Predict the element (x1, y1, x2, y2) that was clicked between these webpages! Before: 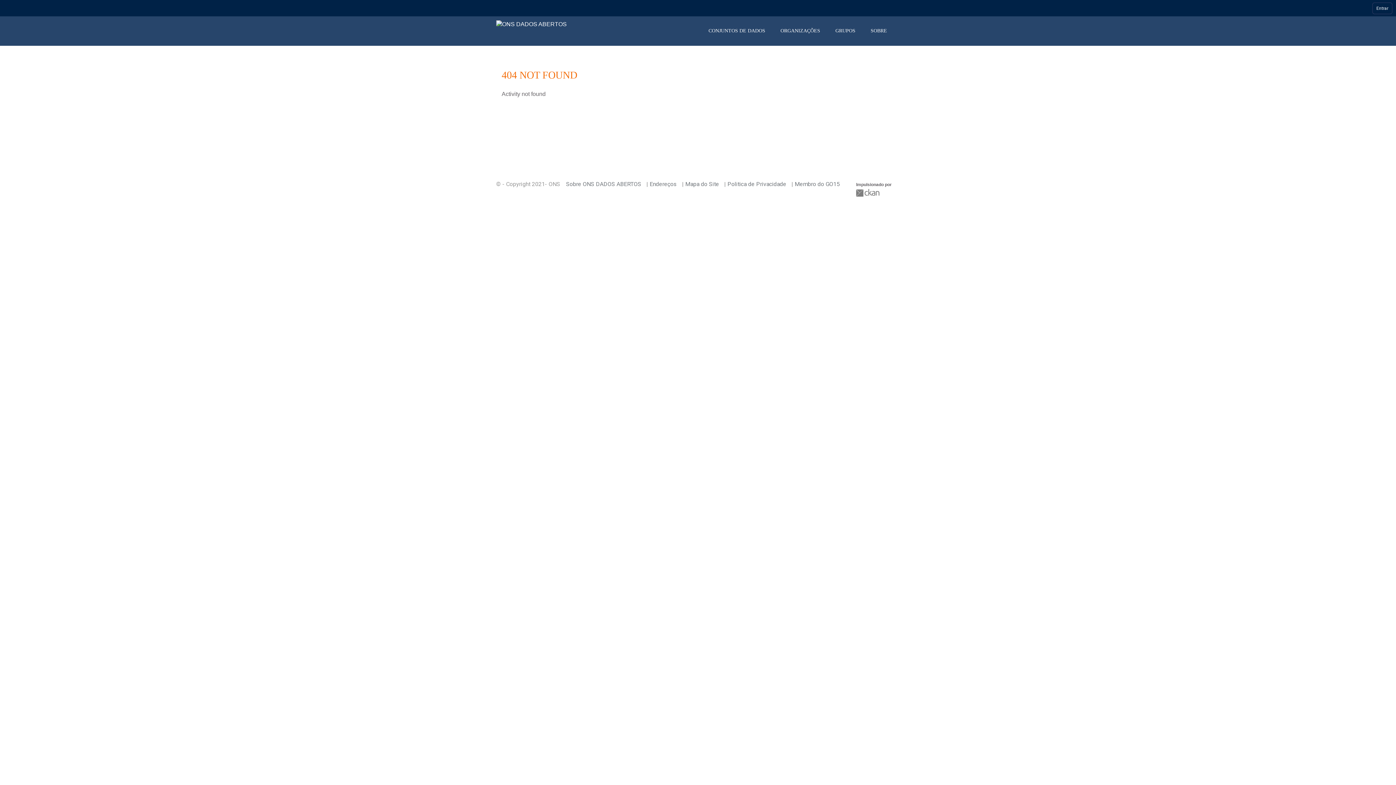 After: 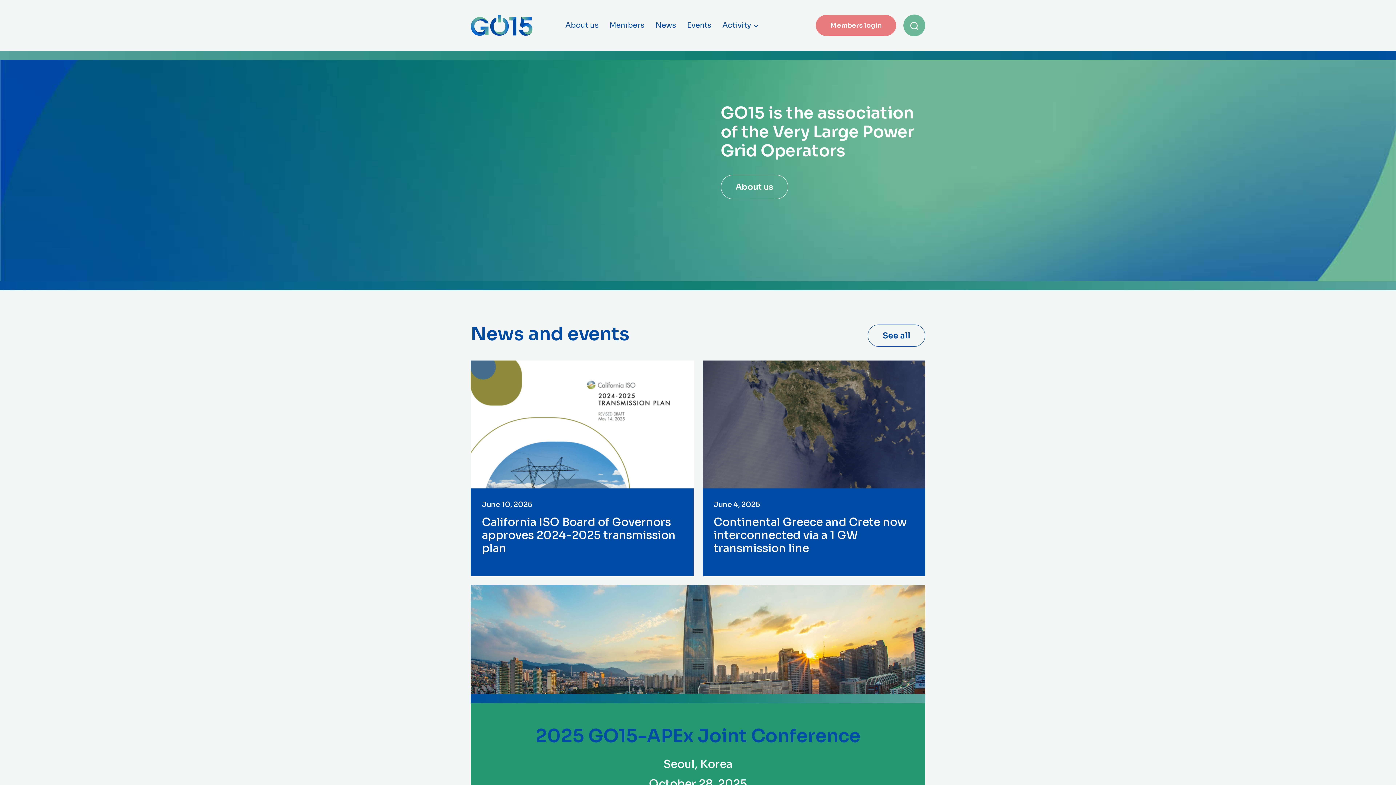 Action: label: Membro do GO15 bbox: (794, 180, 840, 187)